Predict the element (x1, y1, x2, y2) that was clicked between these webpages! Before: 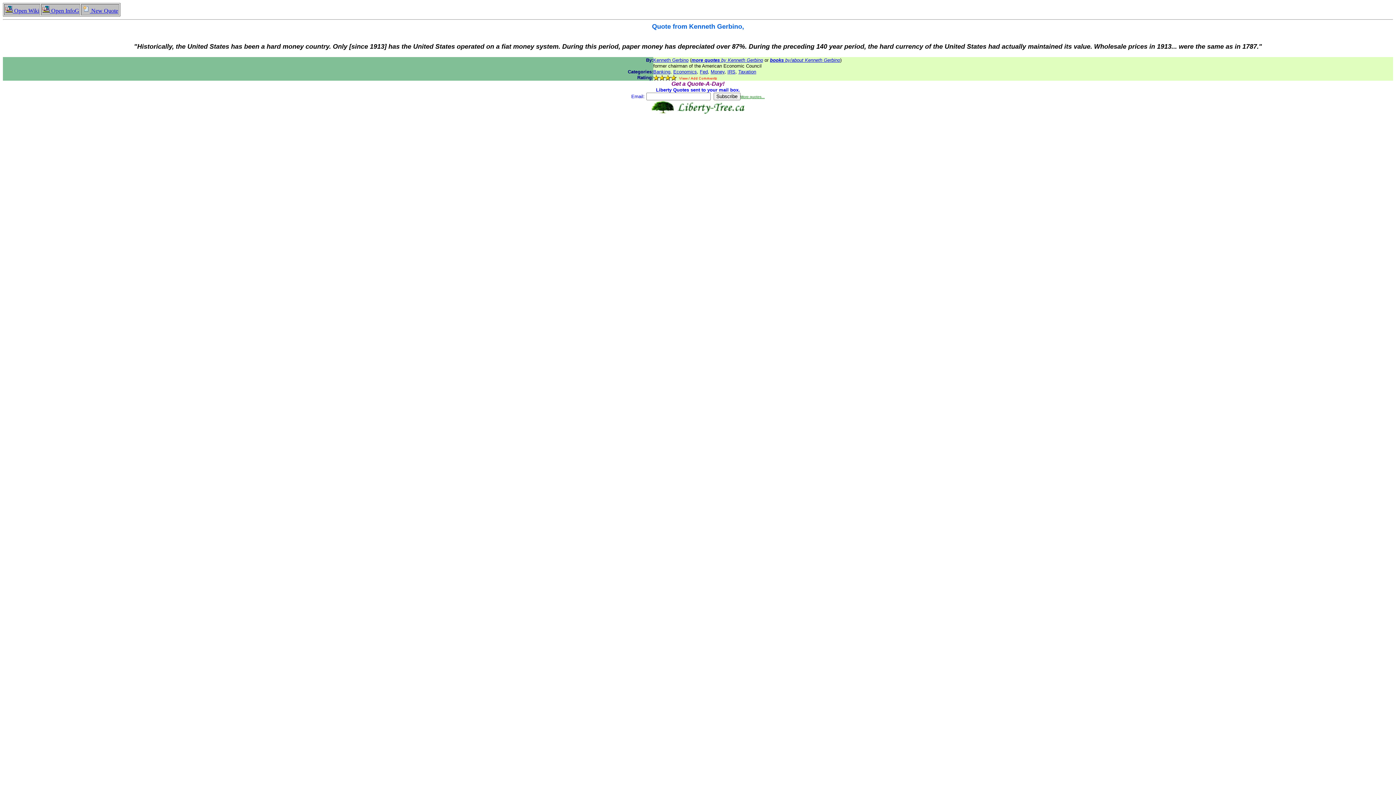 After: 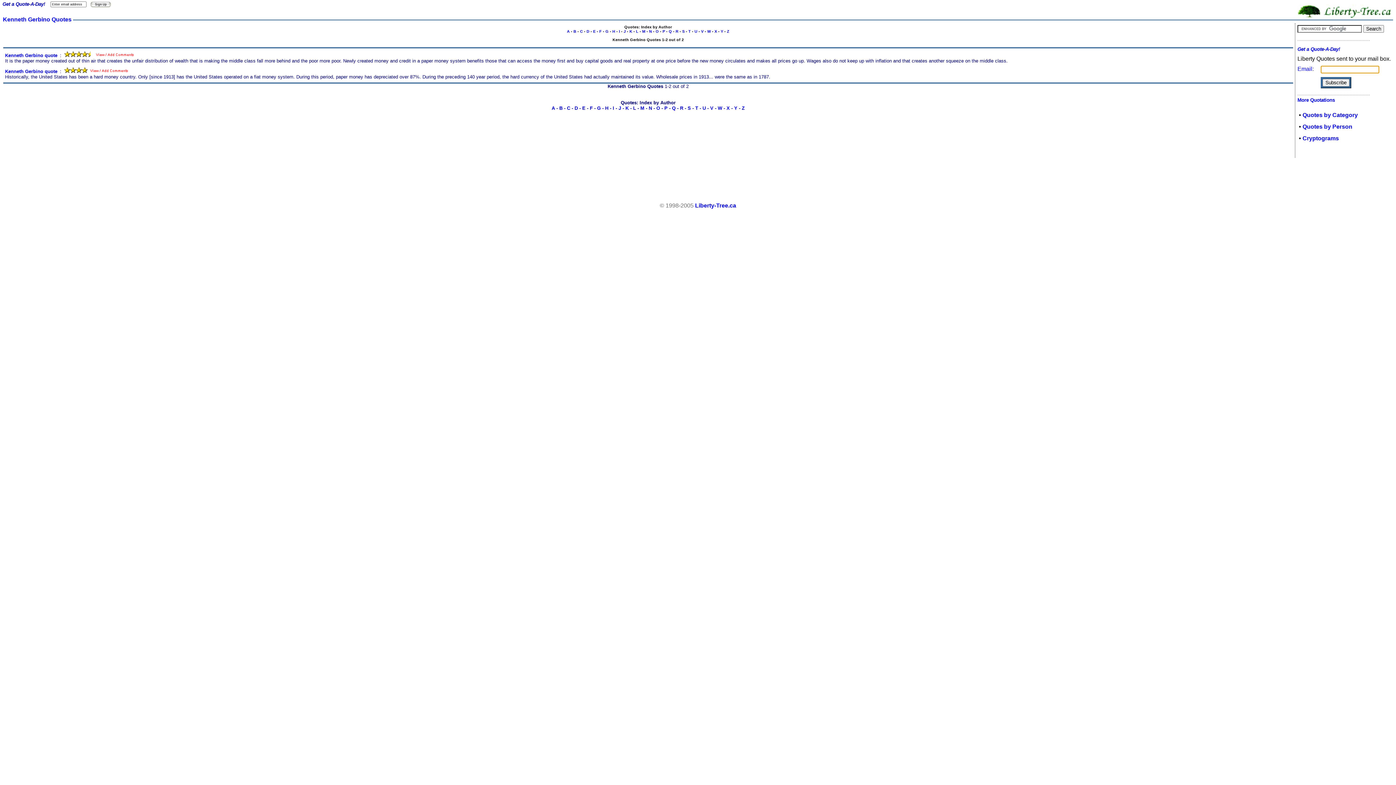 Action: label: Kenneth Gerbino bbox: (653, 57, 688, 62)